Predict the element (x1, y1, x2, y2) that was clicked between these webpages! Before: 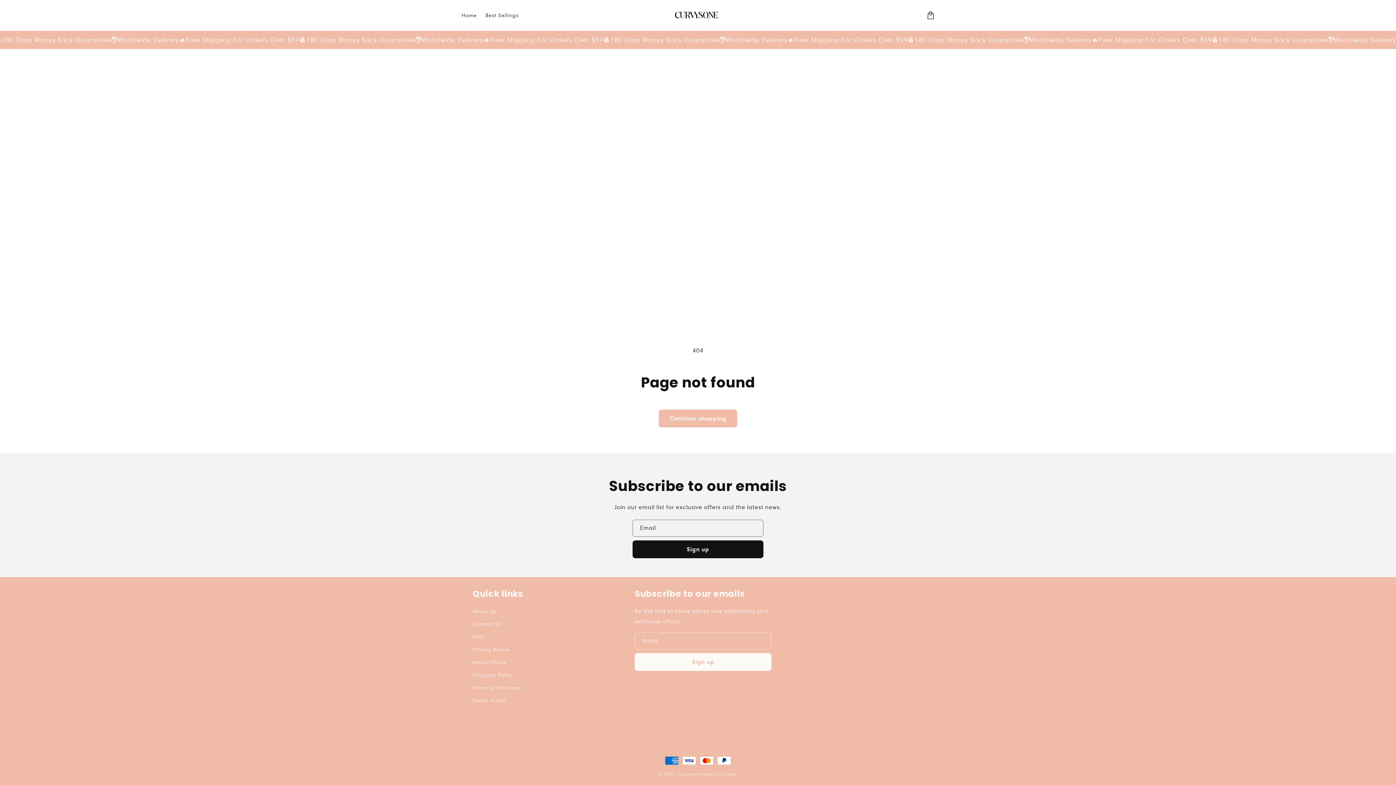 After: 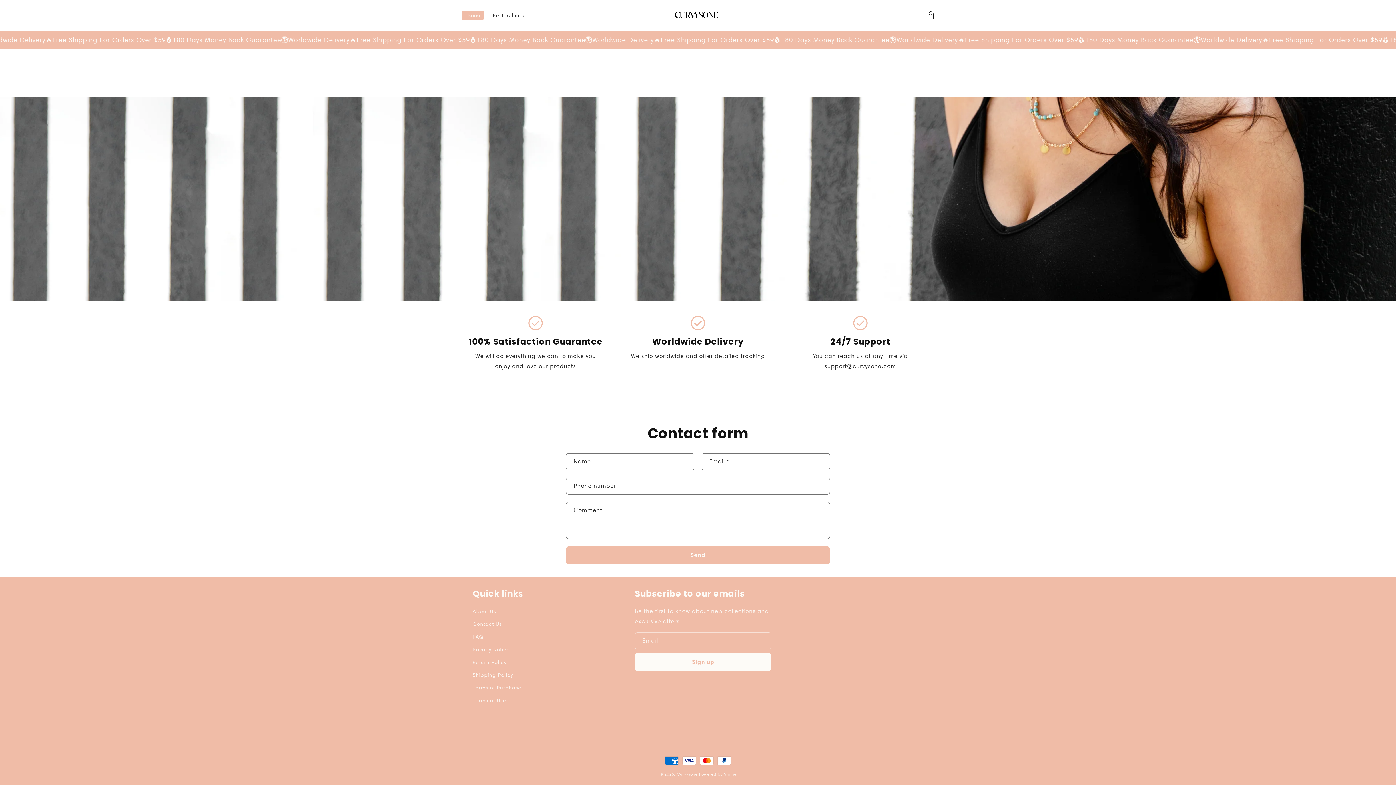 Action: label: Curvysone bbox: (677, 772, 697, 777)